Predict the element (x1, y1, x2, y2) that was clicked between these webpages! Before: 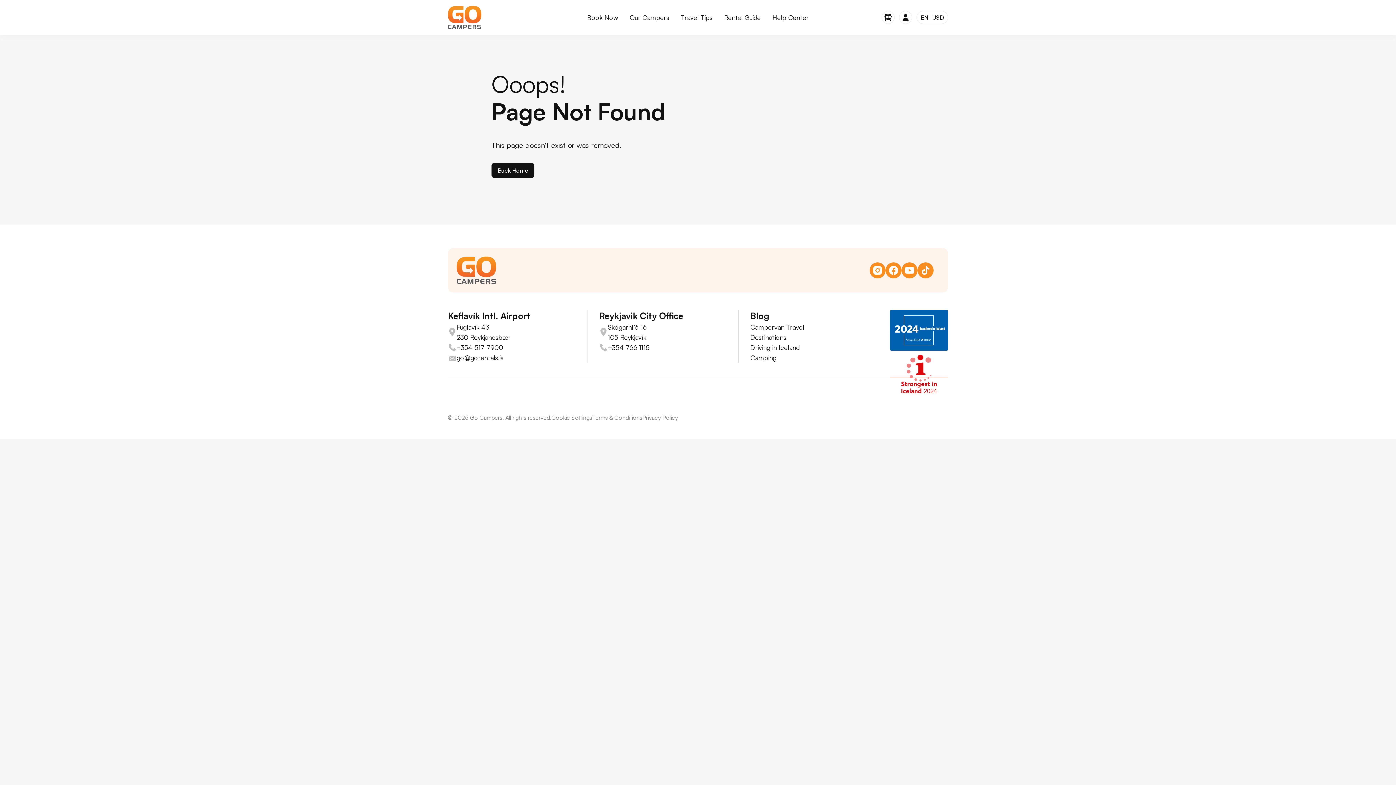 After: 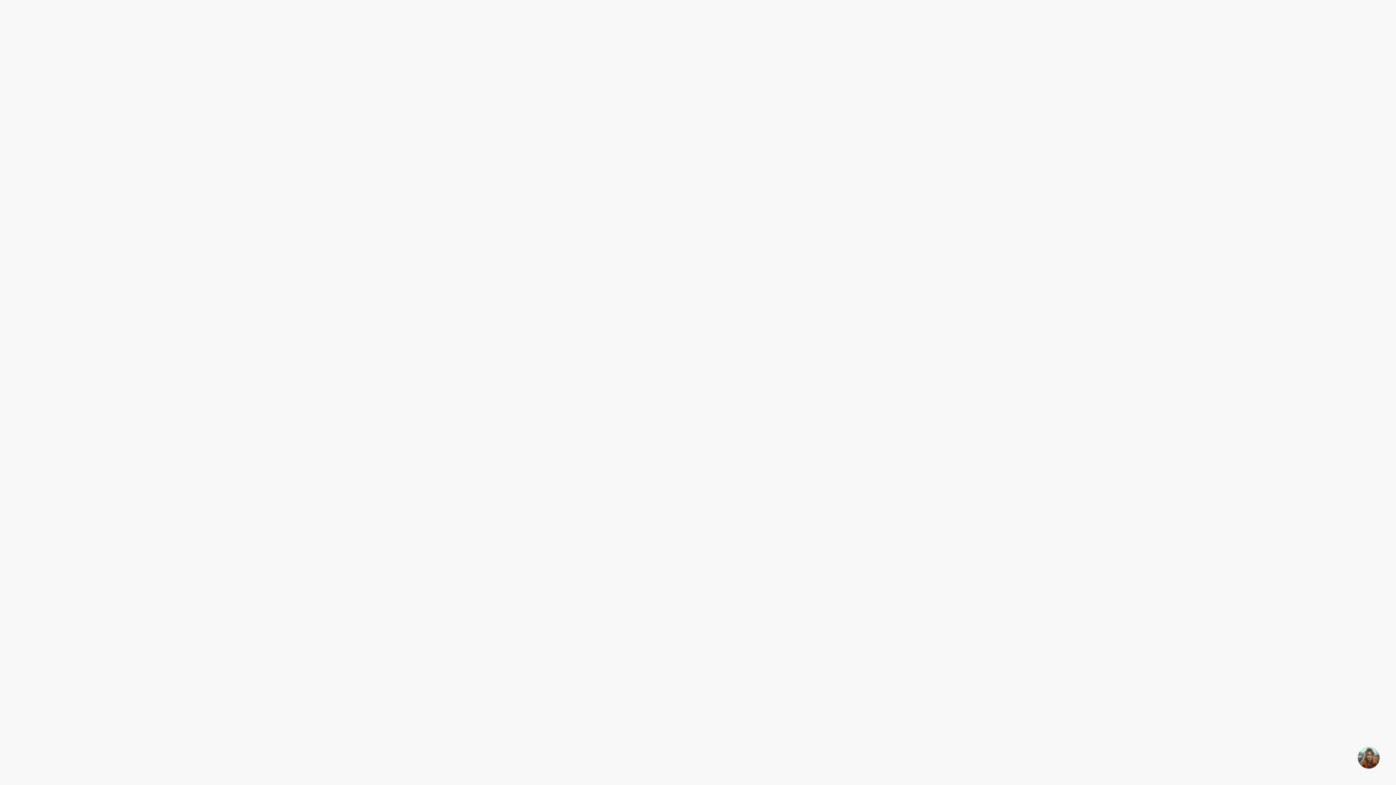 Action: label: Campervan Travel bbox: (750, 323, 804, 331)